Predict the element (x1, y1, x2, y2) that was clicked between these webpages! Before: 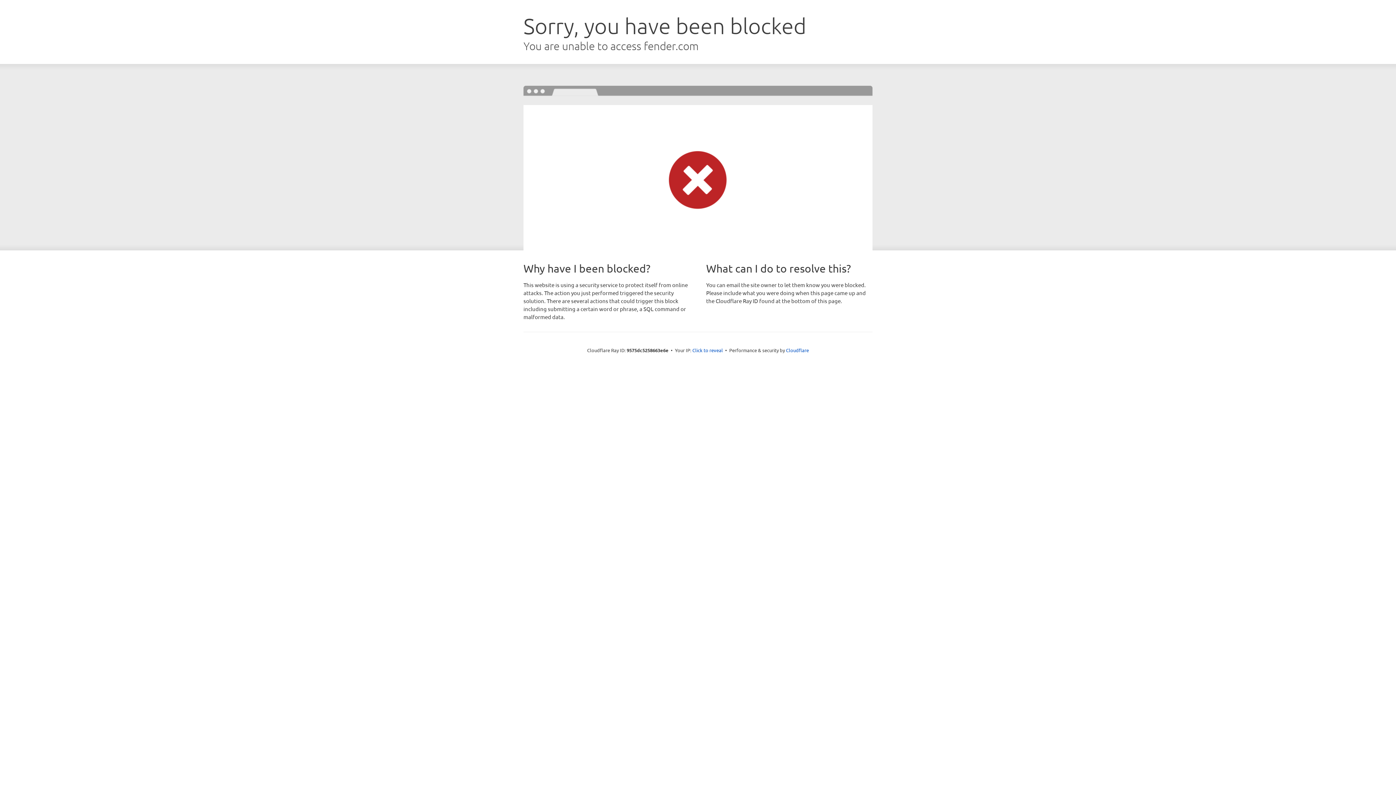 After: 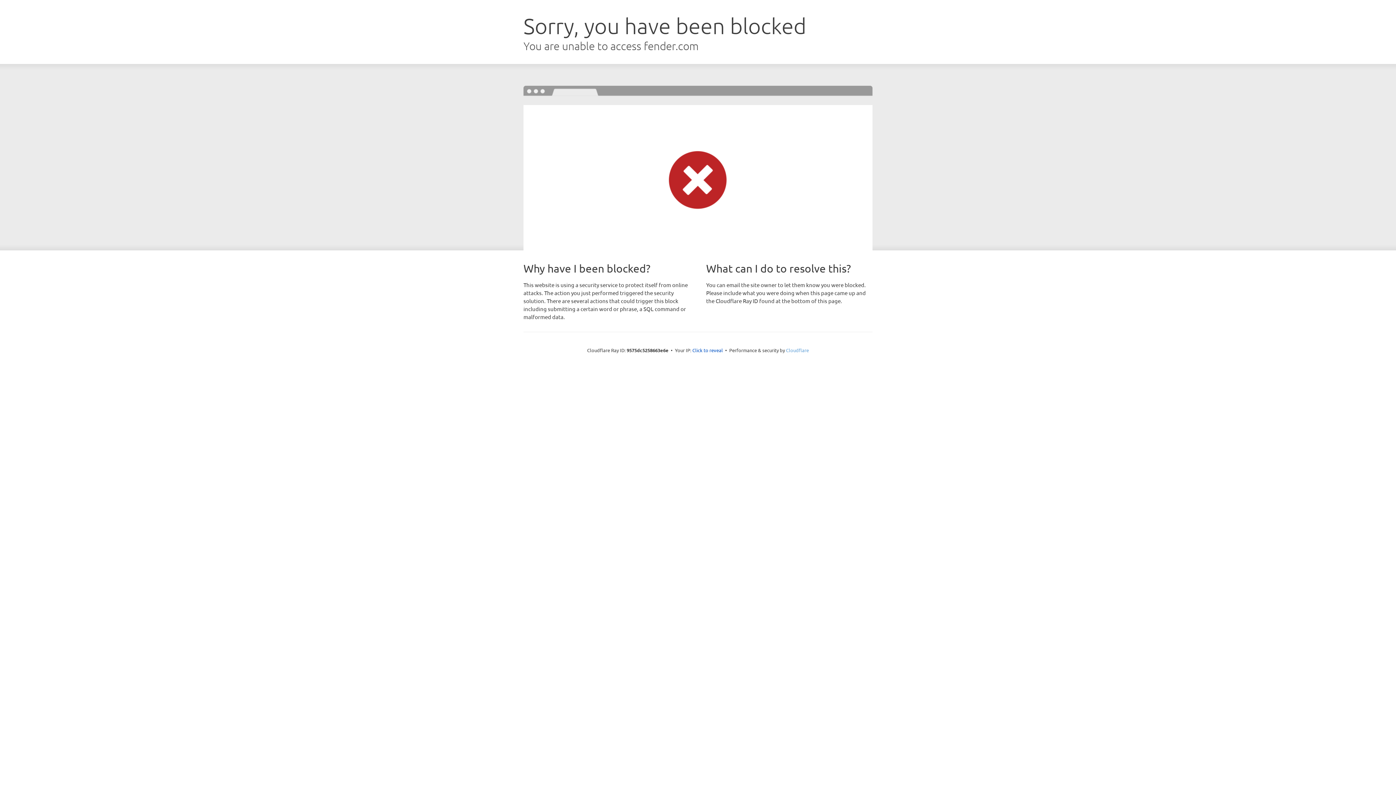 Action: bbox: (786, 347, 809, 353) label: Cloudflare